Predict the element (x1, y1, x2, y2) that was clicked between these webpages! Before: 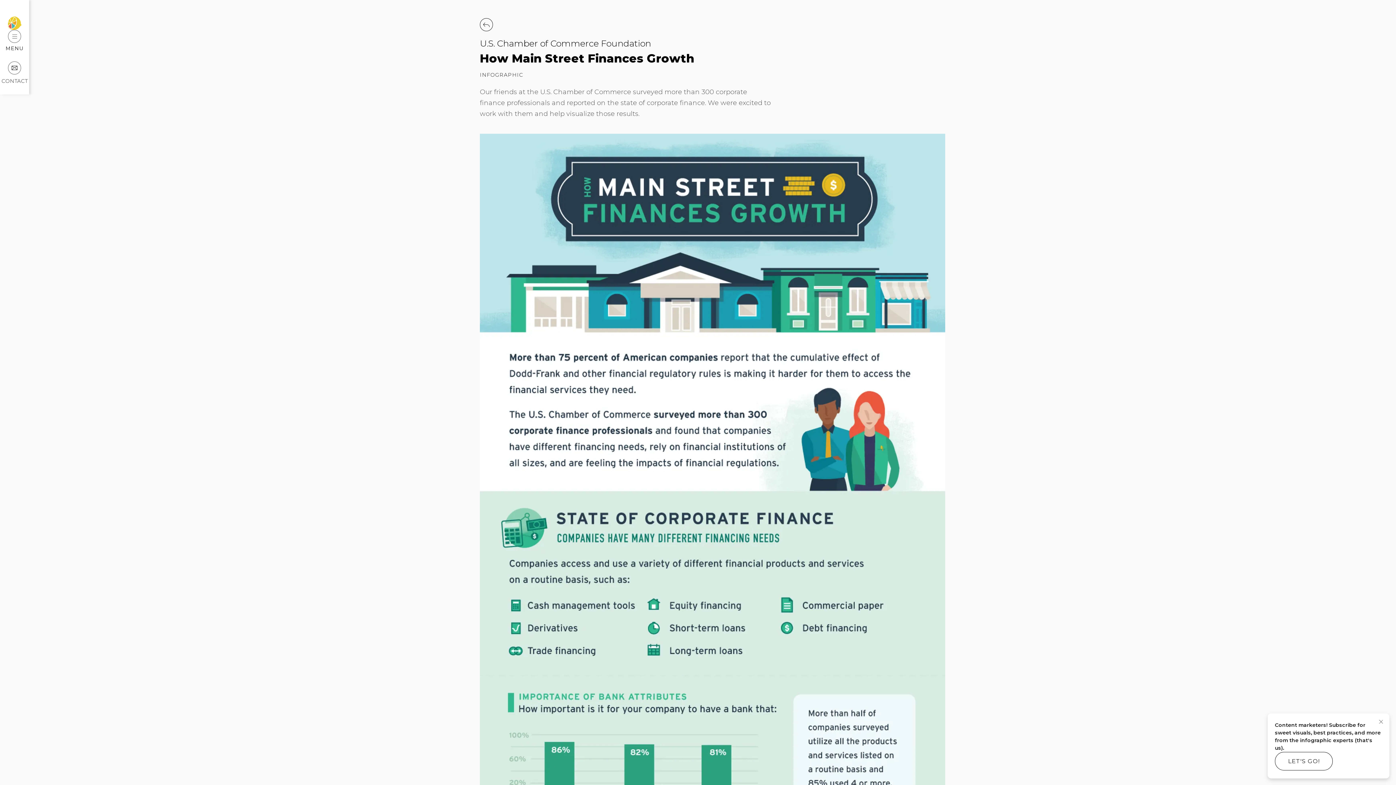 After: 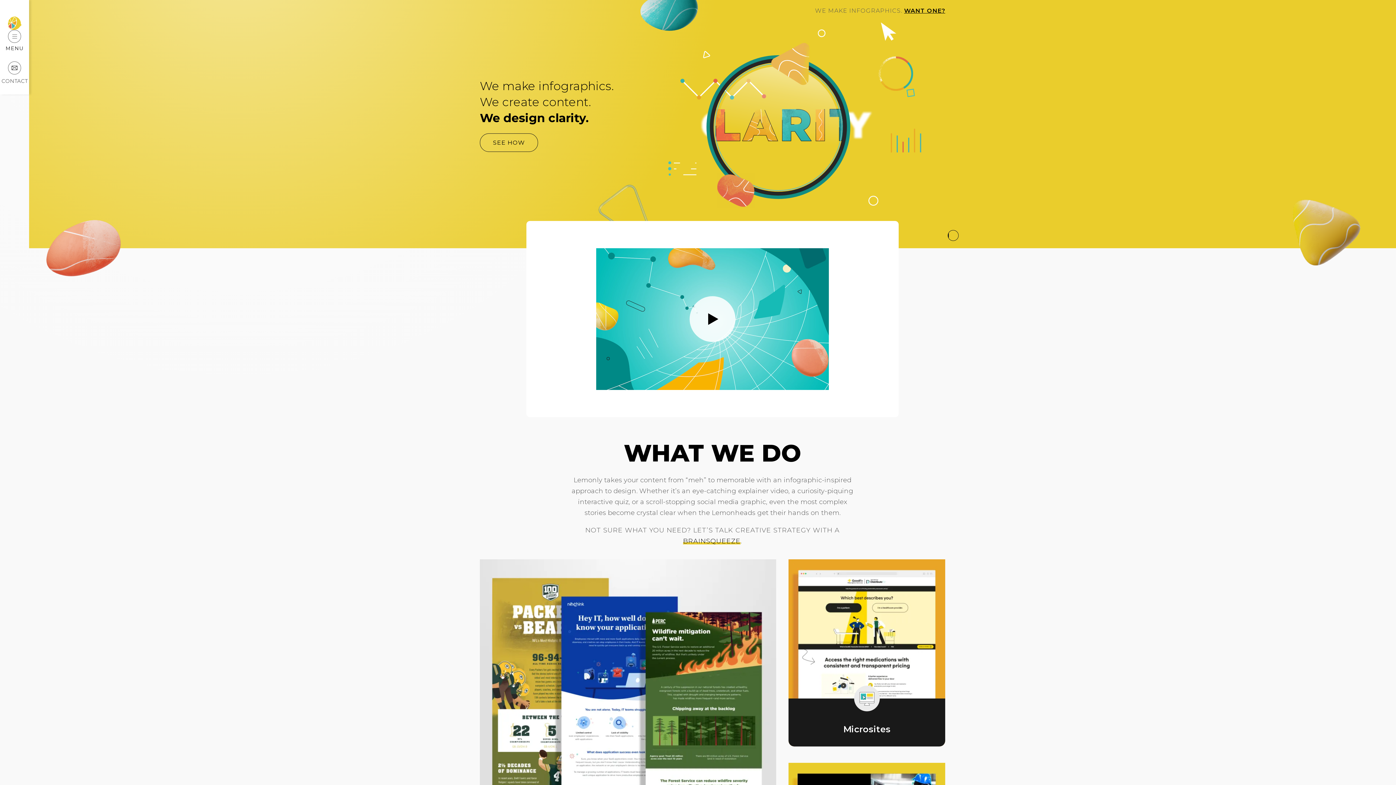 Action: bbox: (7, 16, 21, 29)